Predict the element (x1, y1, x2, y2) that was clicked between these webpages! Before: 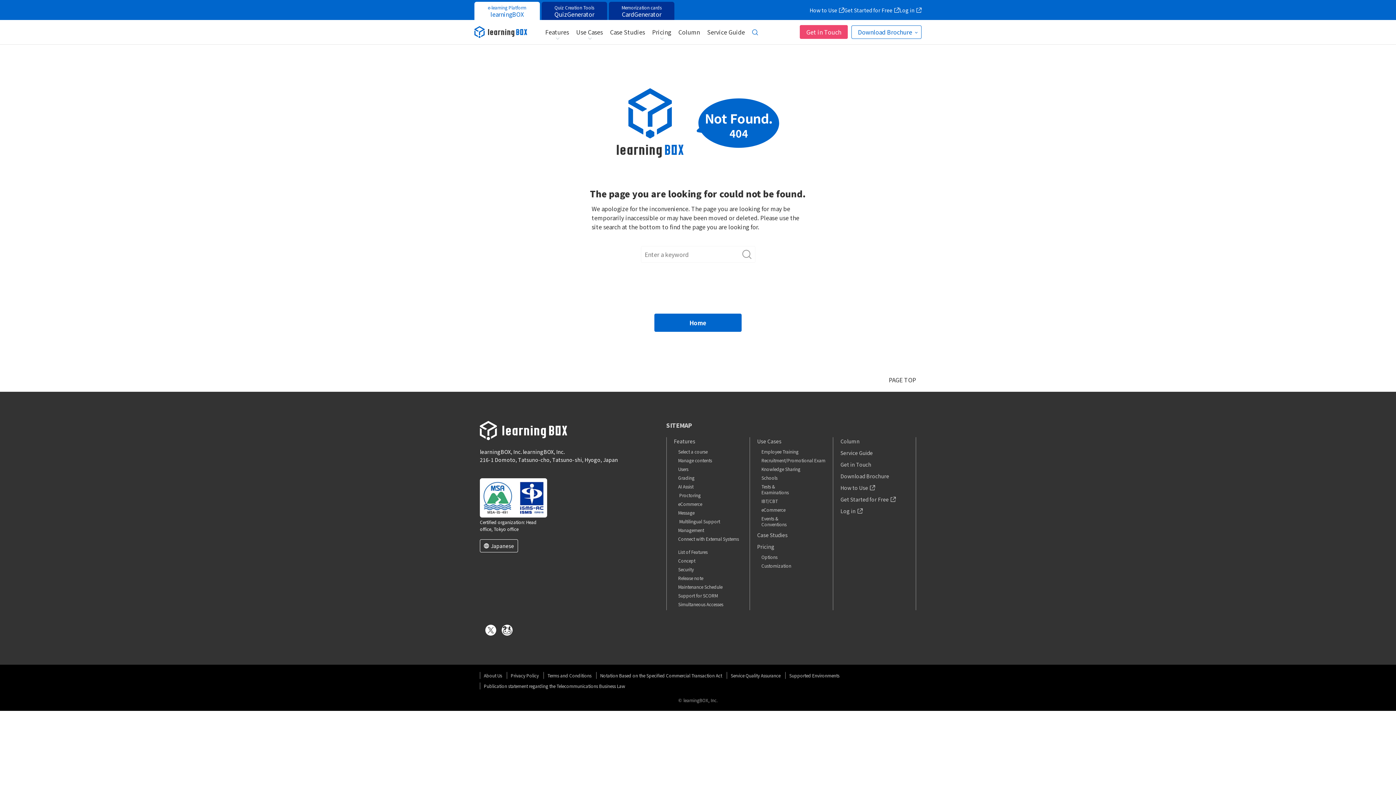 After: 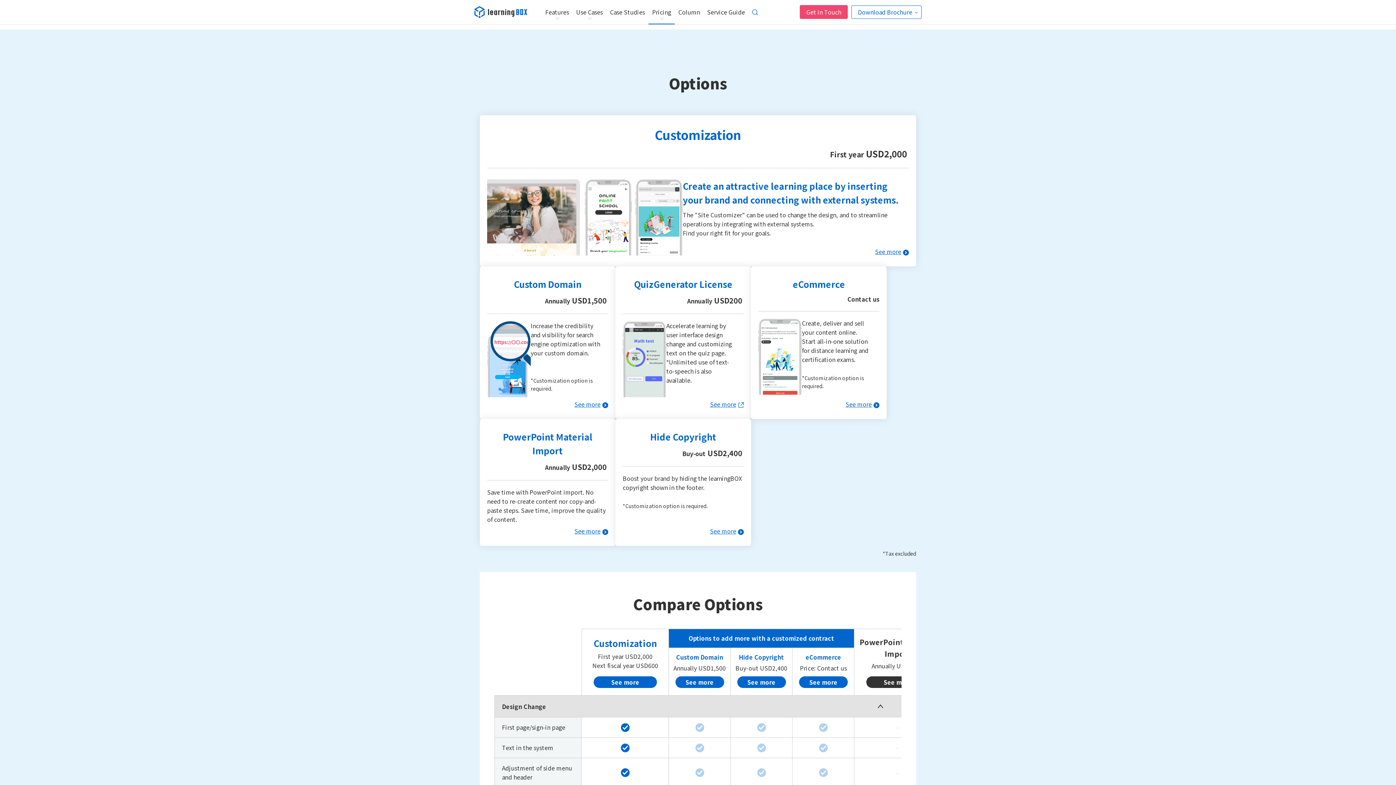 Action: label: Options bbox: (761, 554, 827, 560)